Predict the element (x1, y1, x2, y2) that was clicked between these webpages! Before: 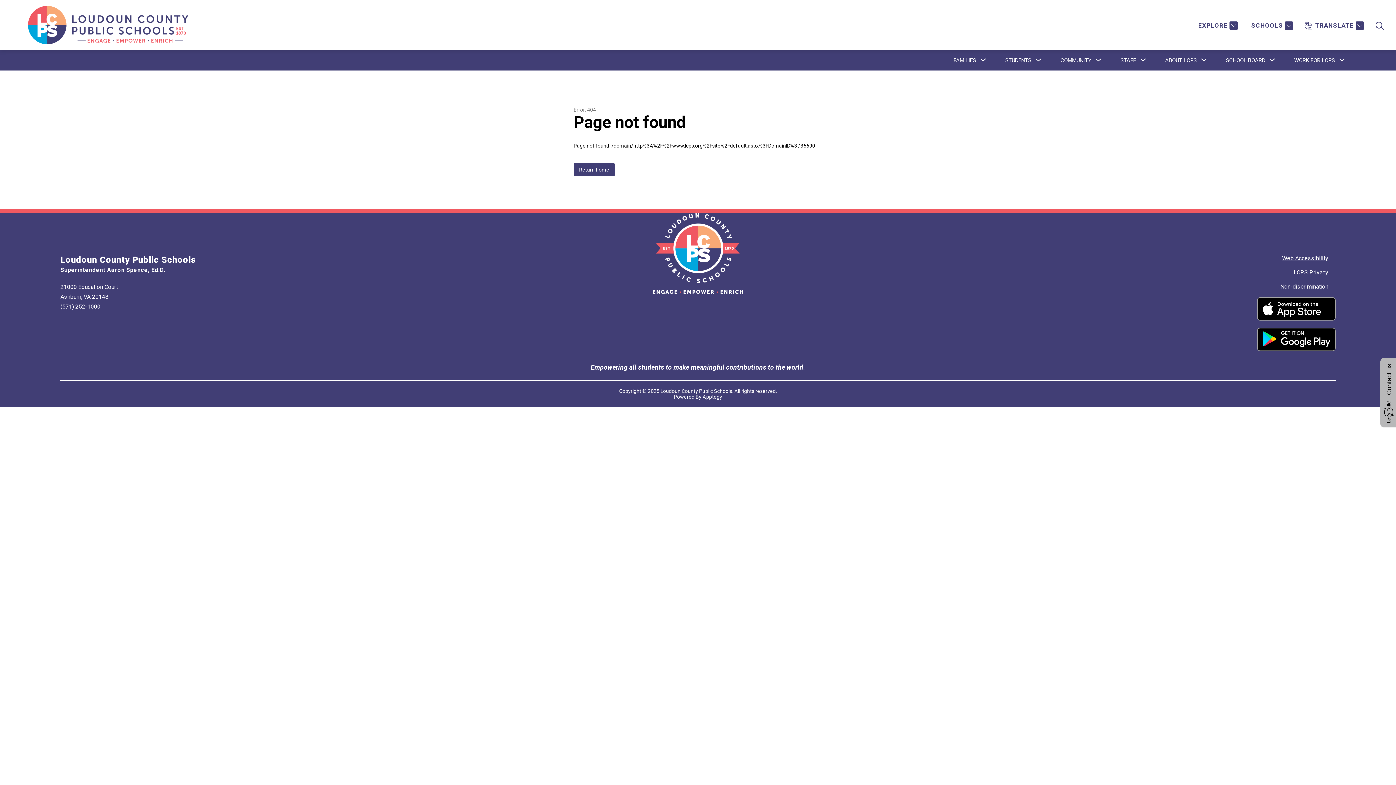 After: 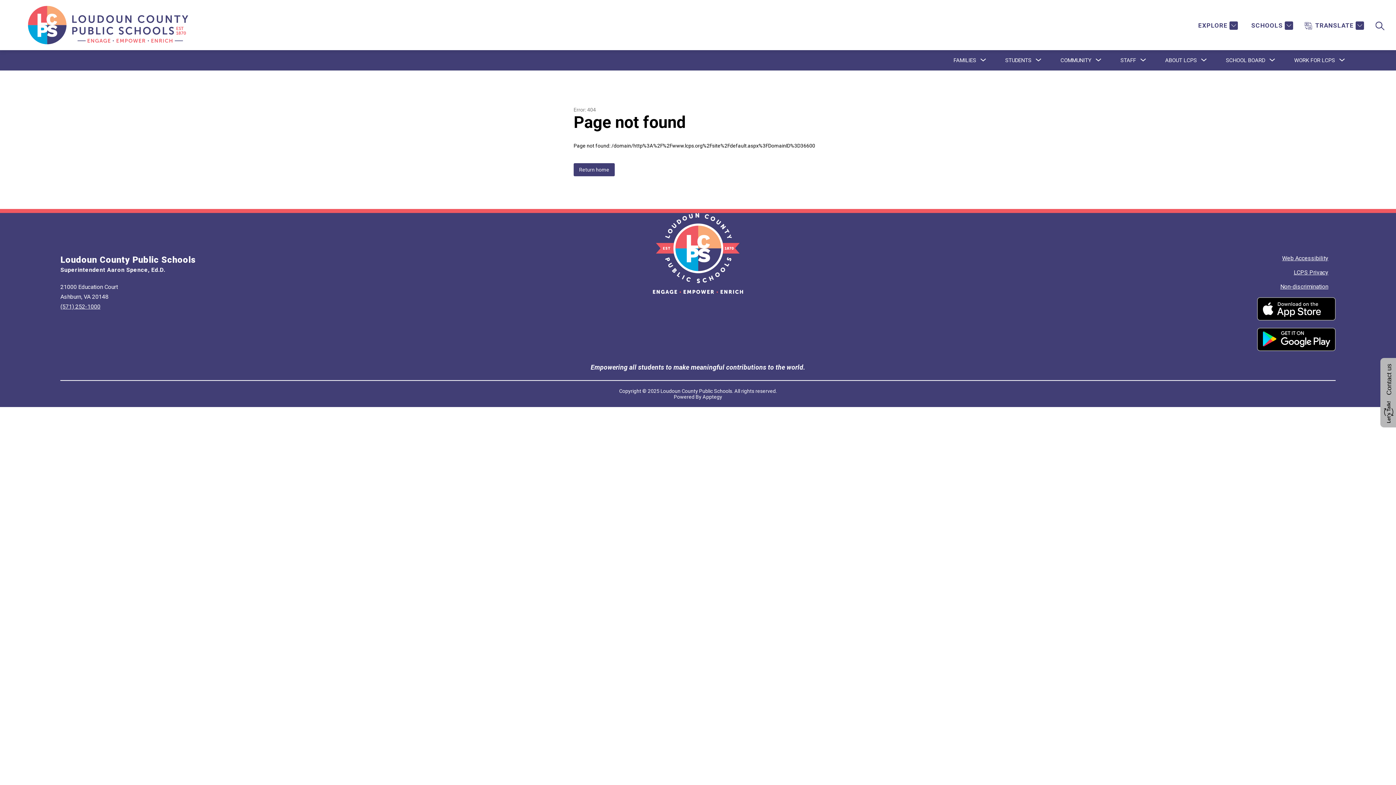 Action: label: (571) 252-1000 bbox: (60, 303, 100, 310)